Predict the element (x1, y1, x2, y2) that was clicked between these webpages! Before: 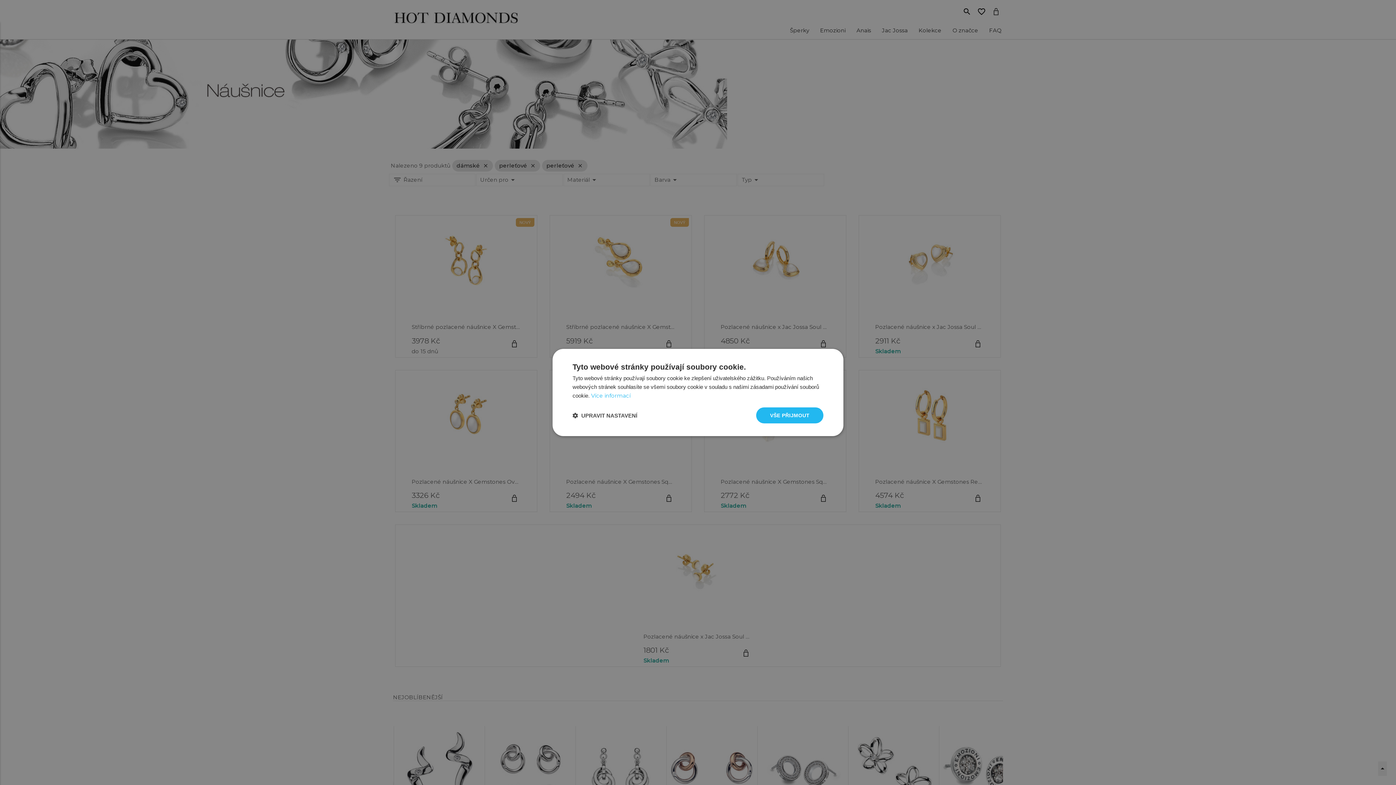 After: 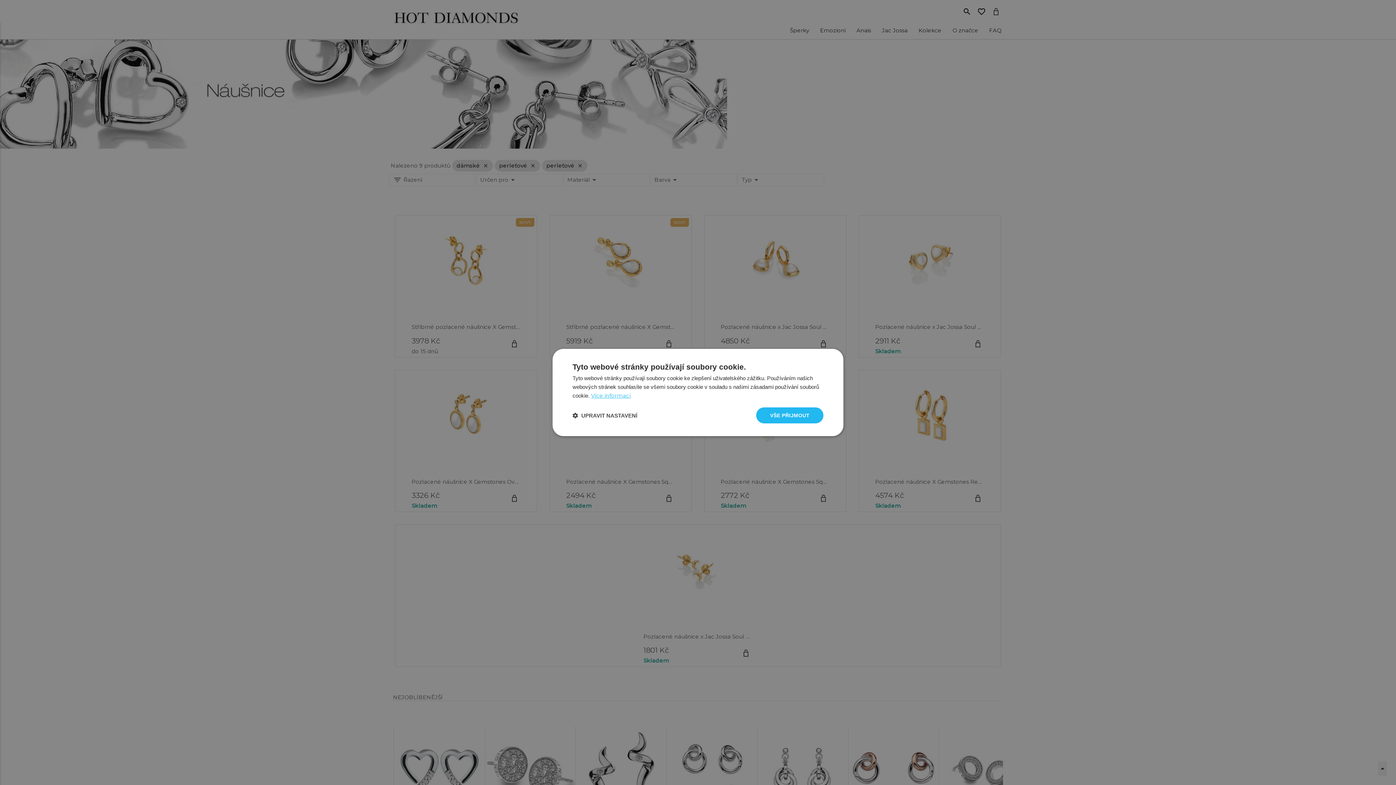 Action: label: Více informací, opens a new window bbox: (591, 392, 630, 399)